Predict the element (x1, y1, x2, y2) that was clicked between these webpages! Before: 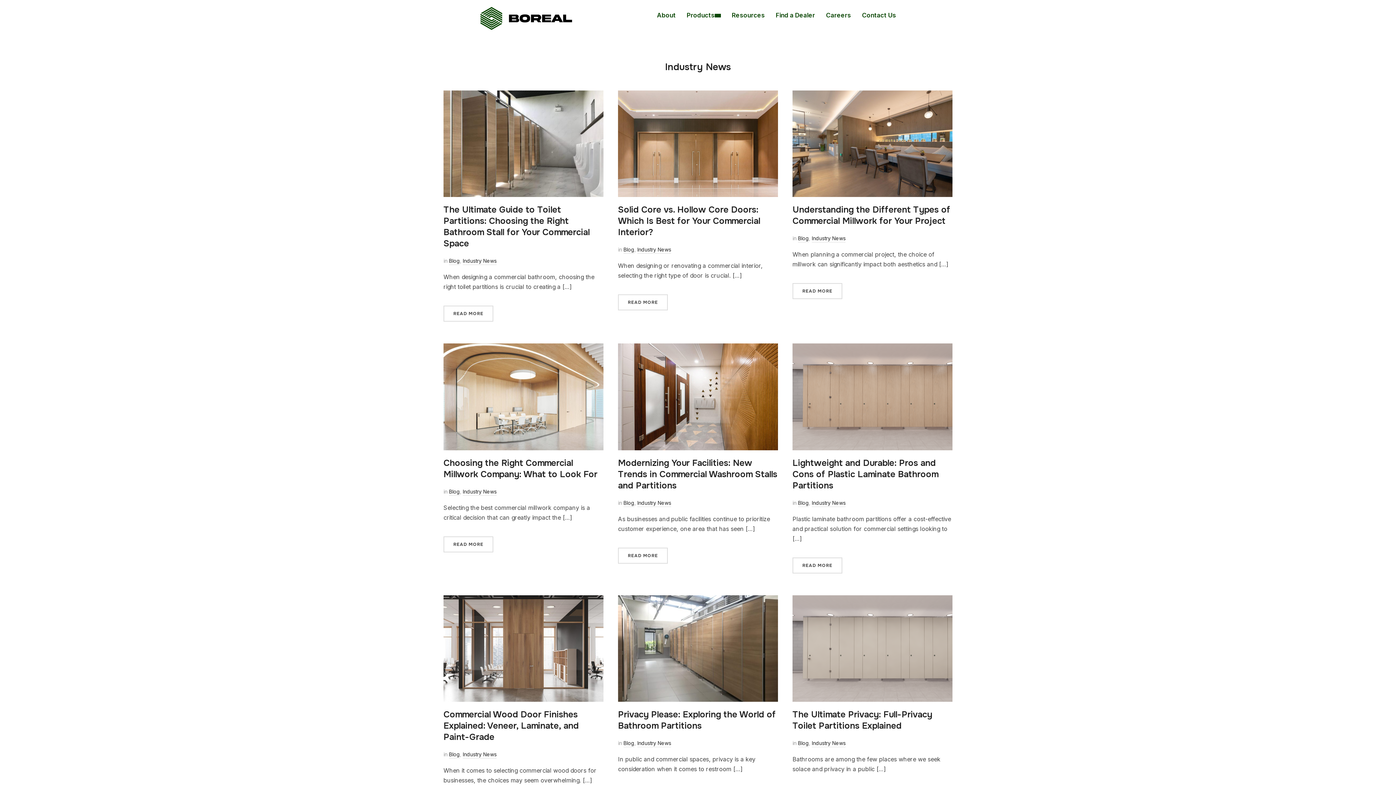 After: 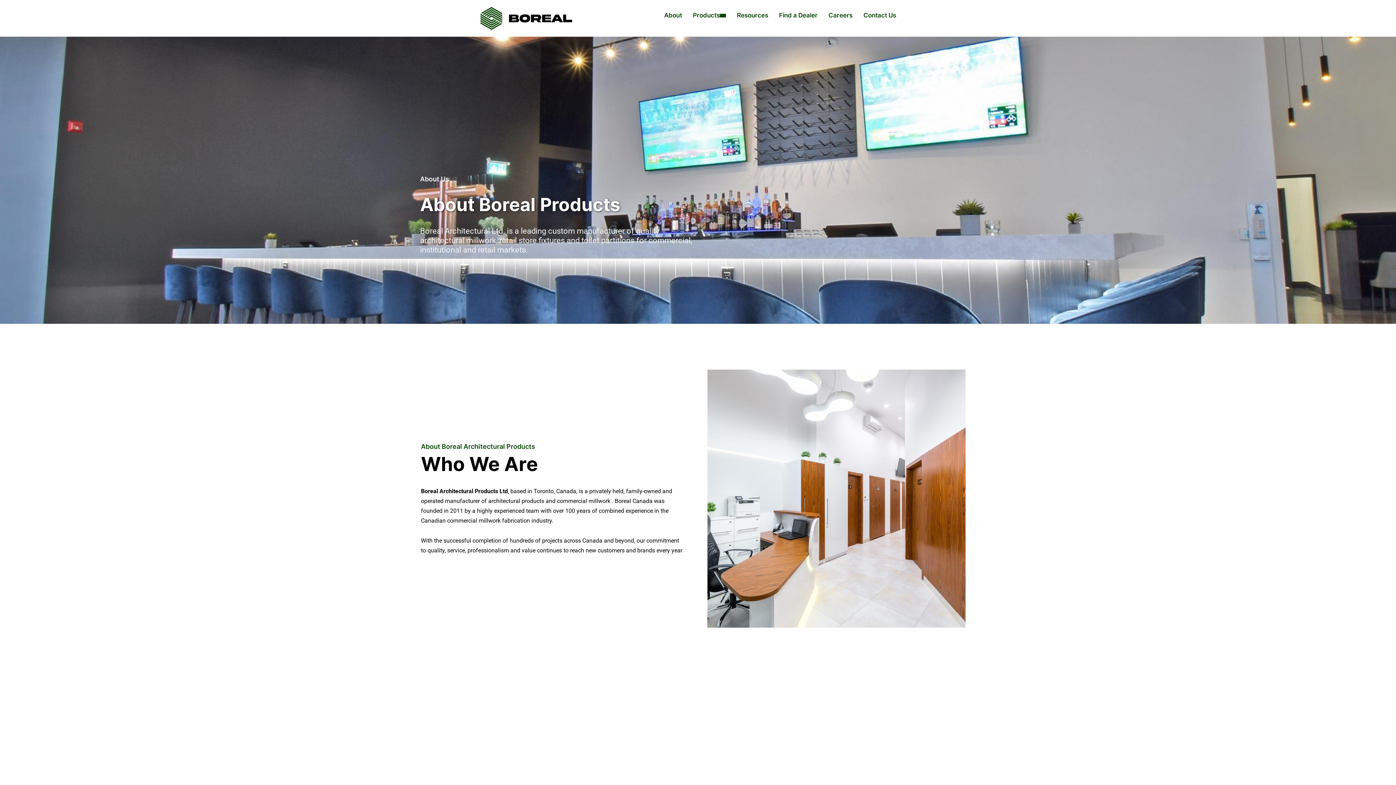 Action: label: About bbox: (657, 8, 676, 21)